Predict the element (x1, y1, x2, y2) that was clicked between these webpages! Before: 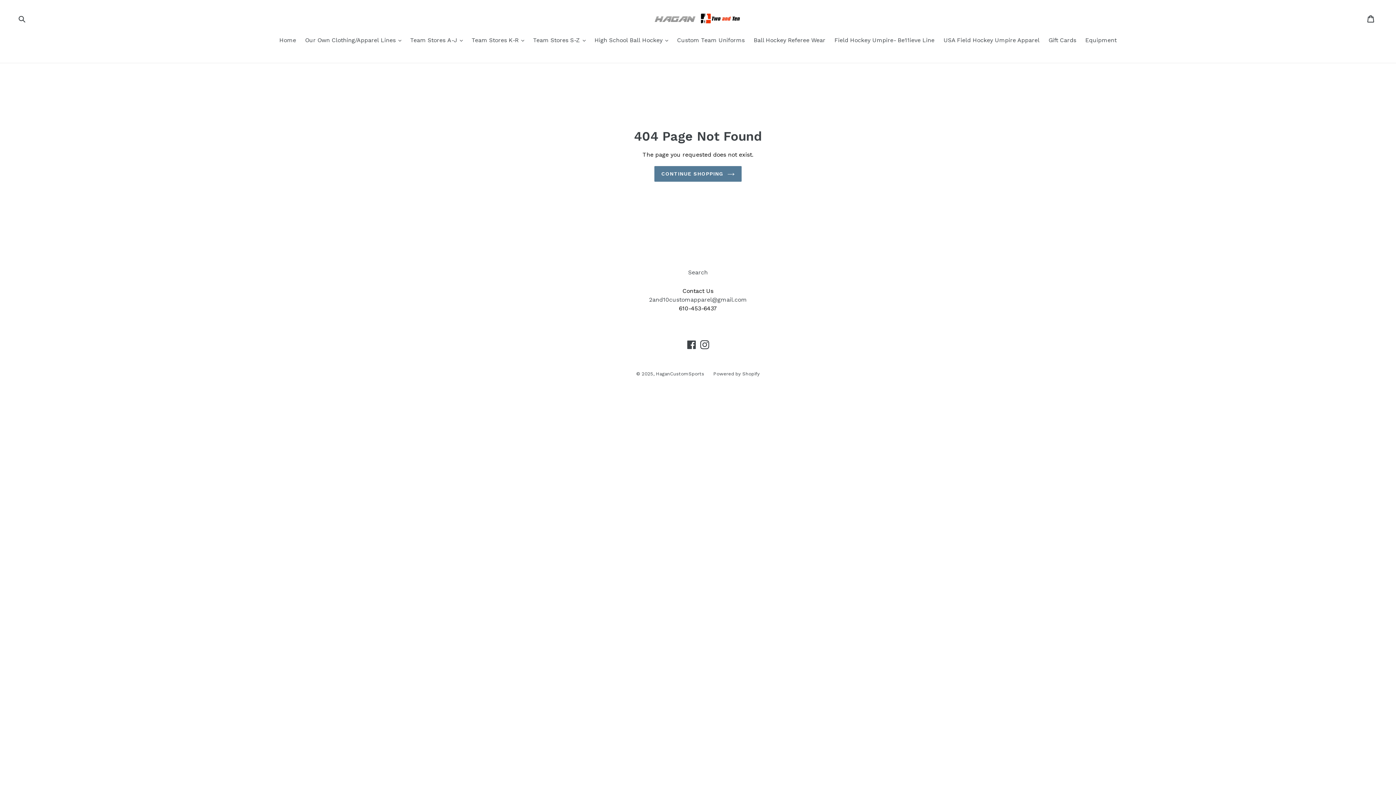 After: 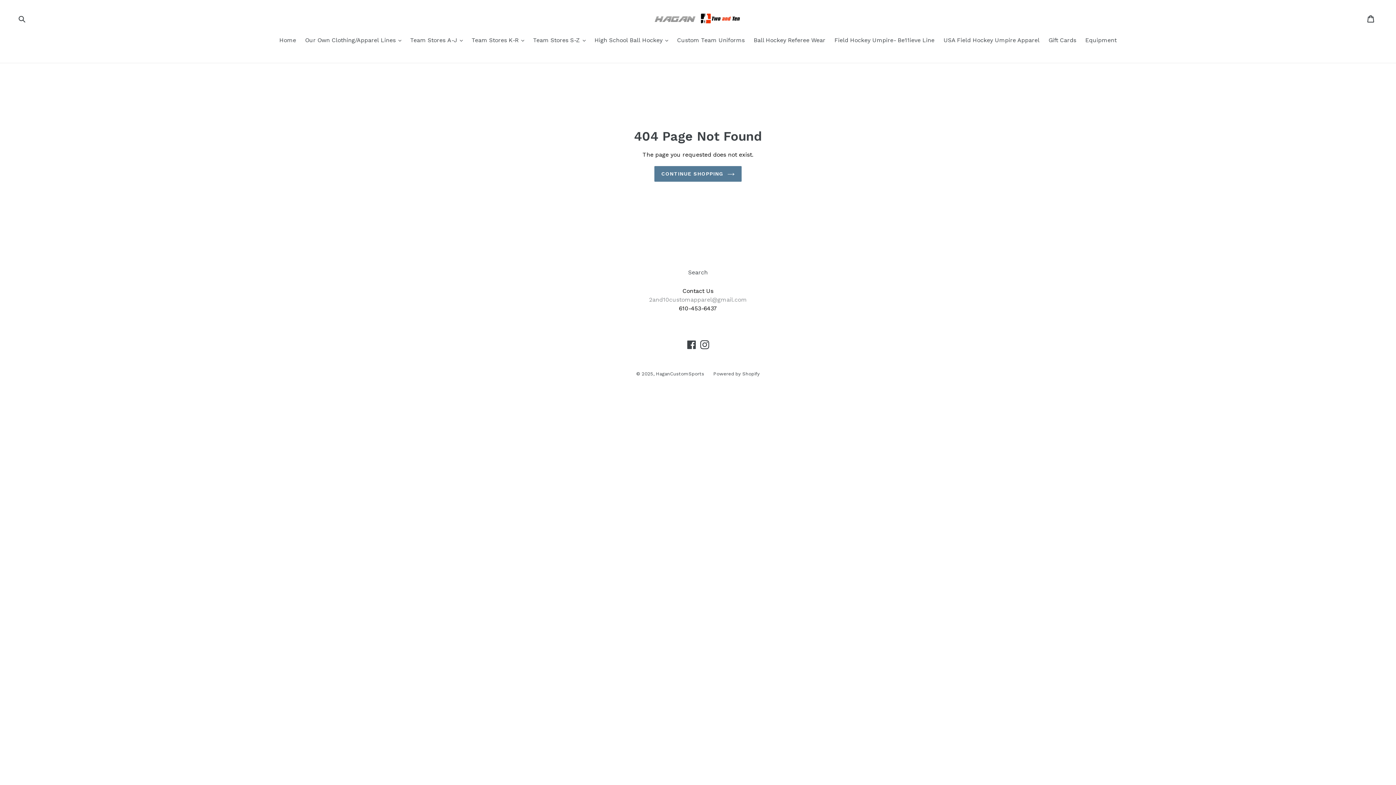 Action: bbox: (649, 296, 747, 303) label: 2and10customapparel@gmail.com